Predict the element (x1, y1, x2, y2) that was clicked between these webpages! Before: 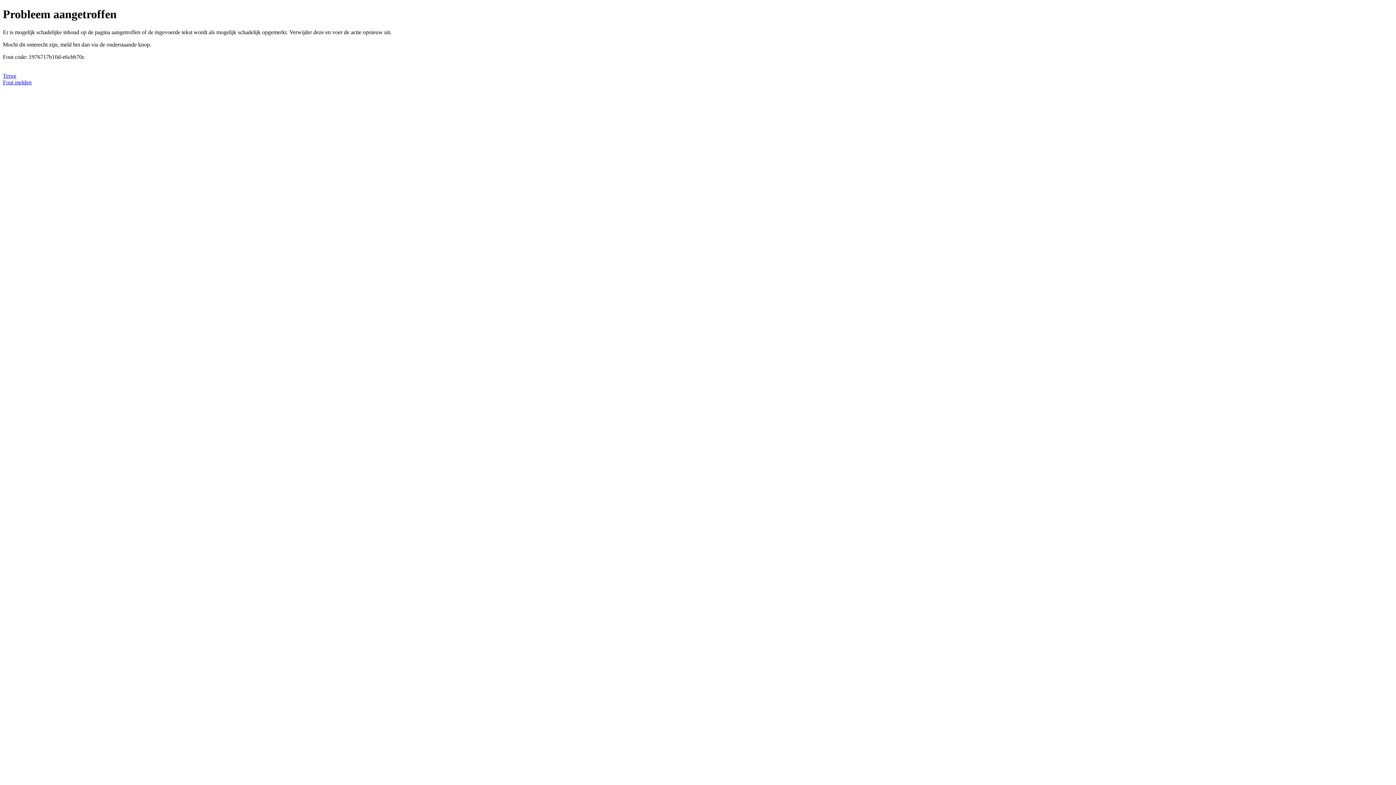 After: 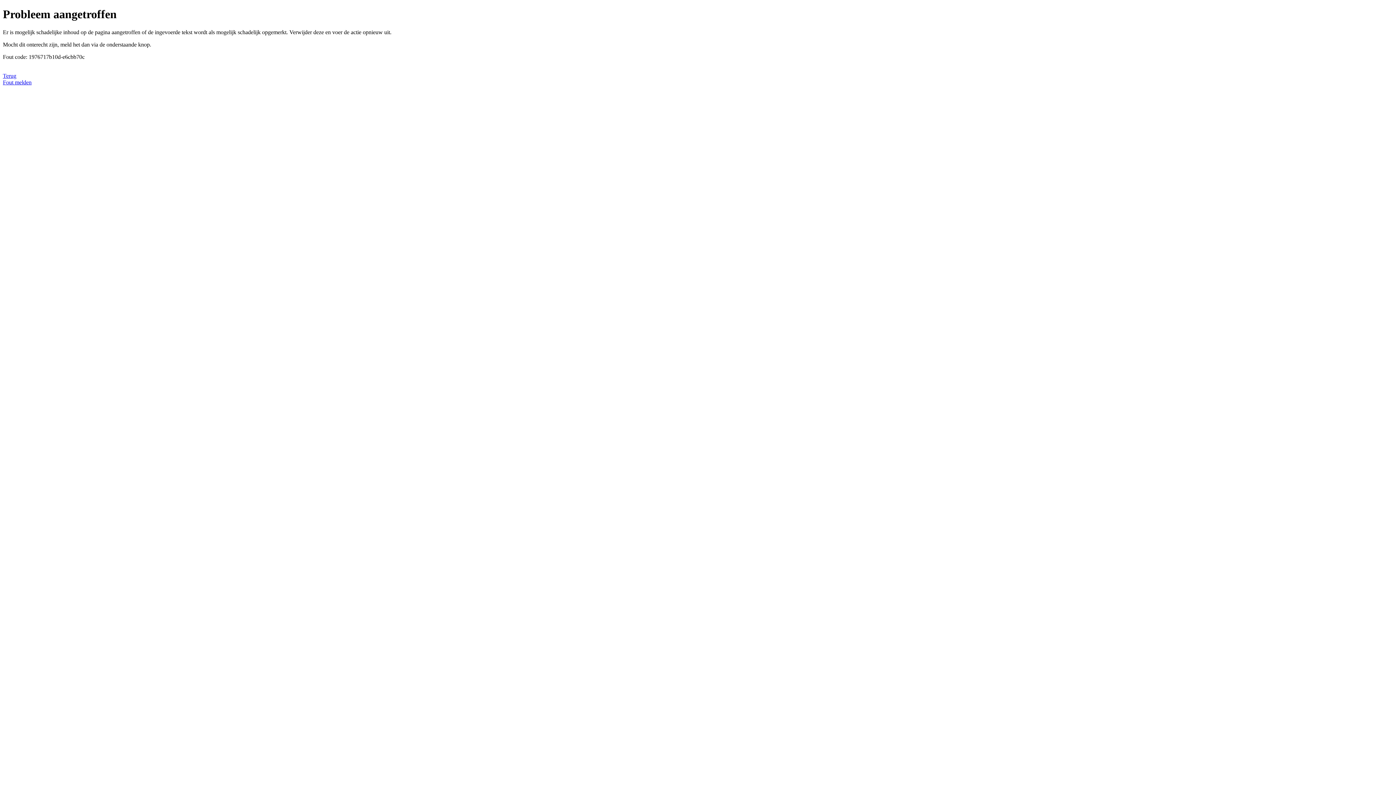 Action: label: Fout melden bbox: (2, 79, 31, 85)